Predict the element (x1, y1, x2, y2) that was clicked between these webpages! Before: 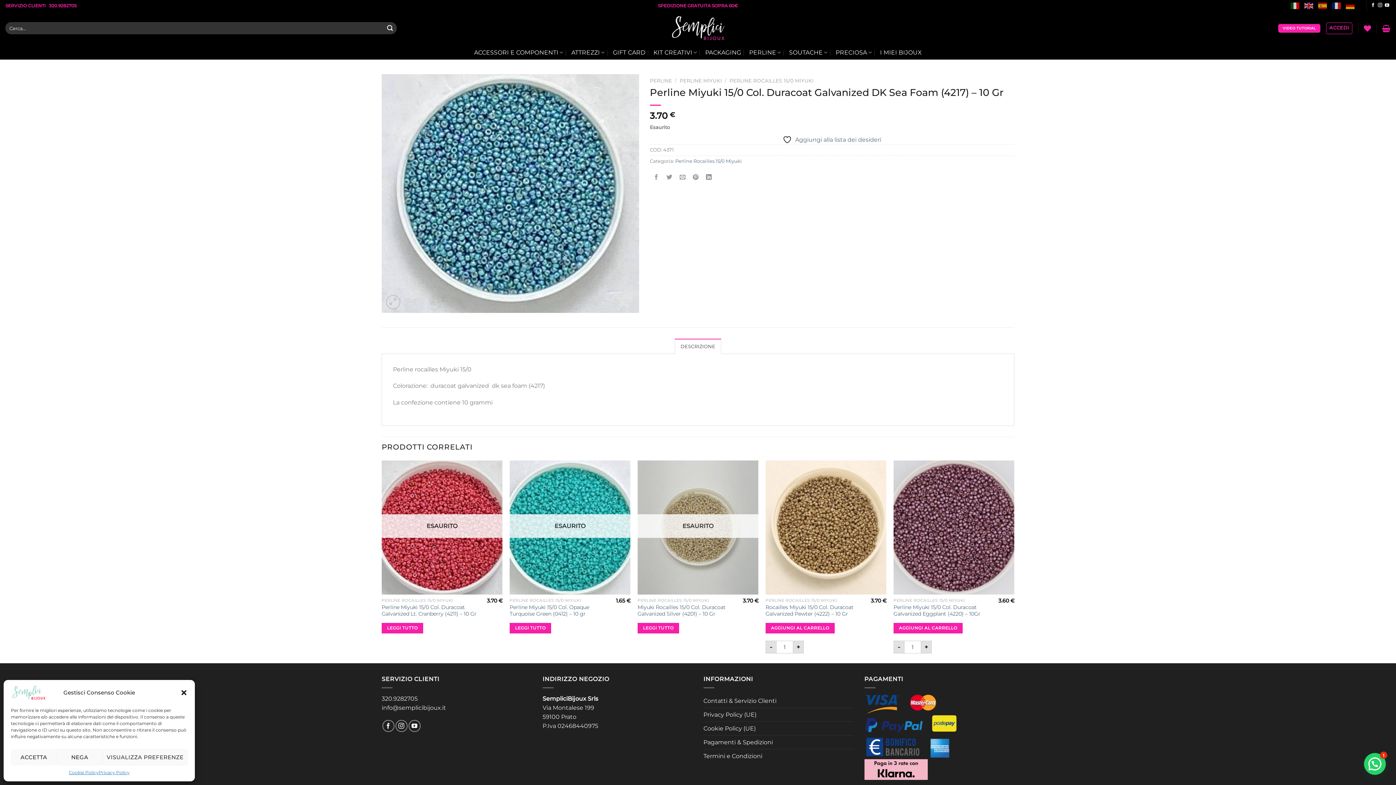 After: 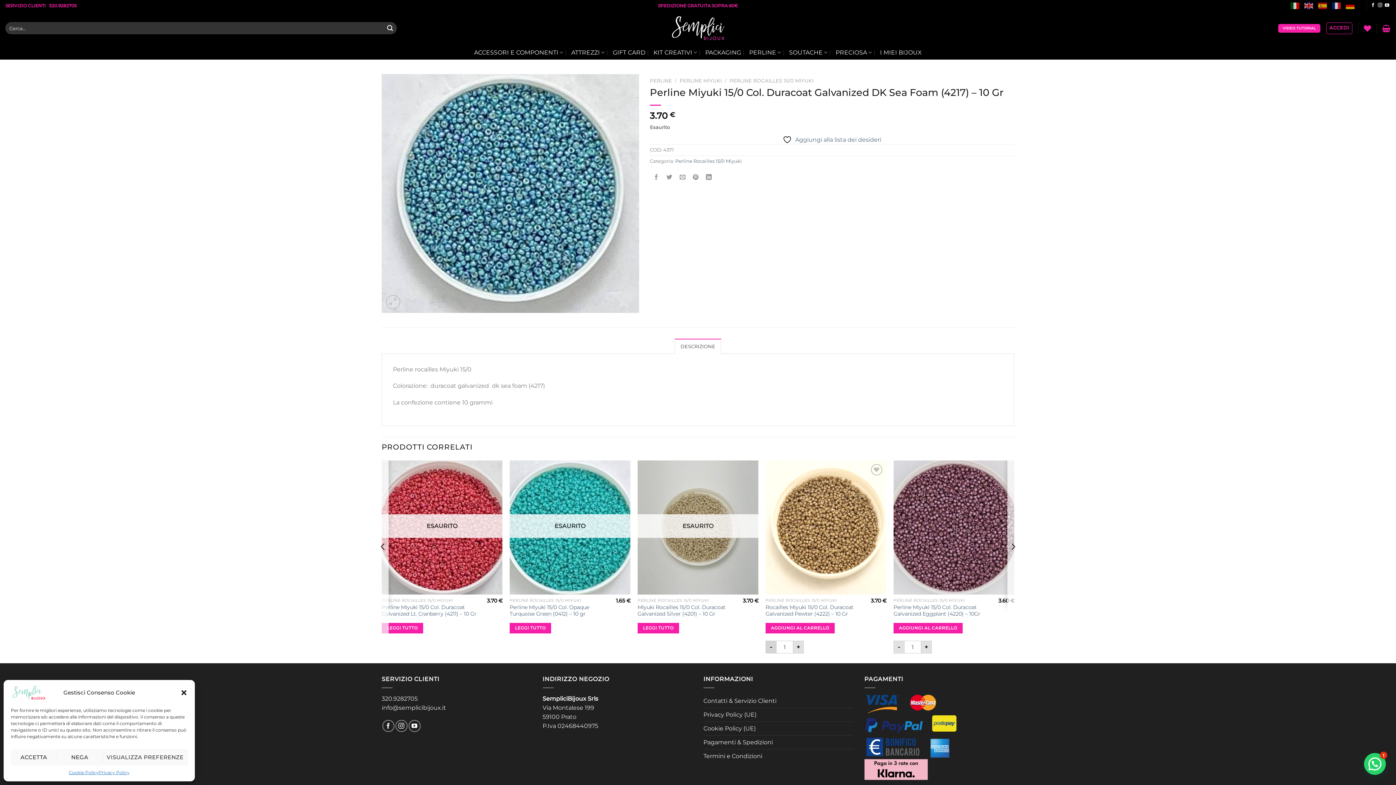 Action: bbox: (765, 641, 776, 653) label: -